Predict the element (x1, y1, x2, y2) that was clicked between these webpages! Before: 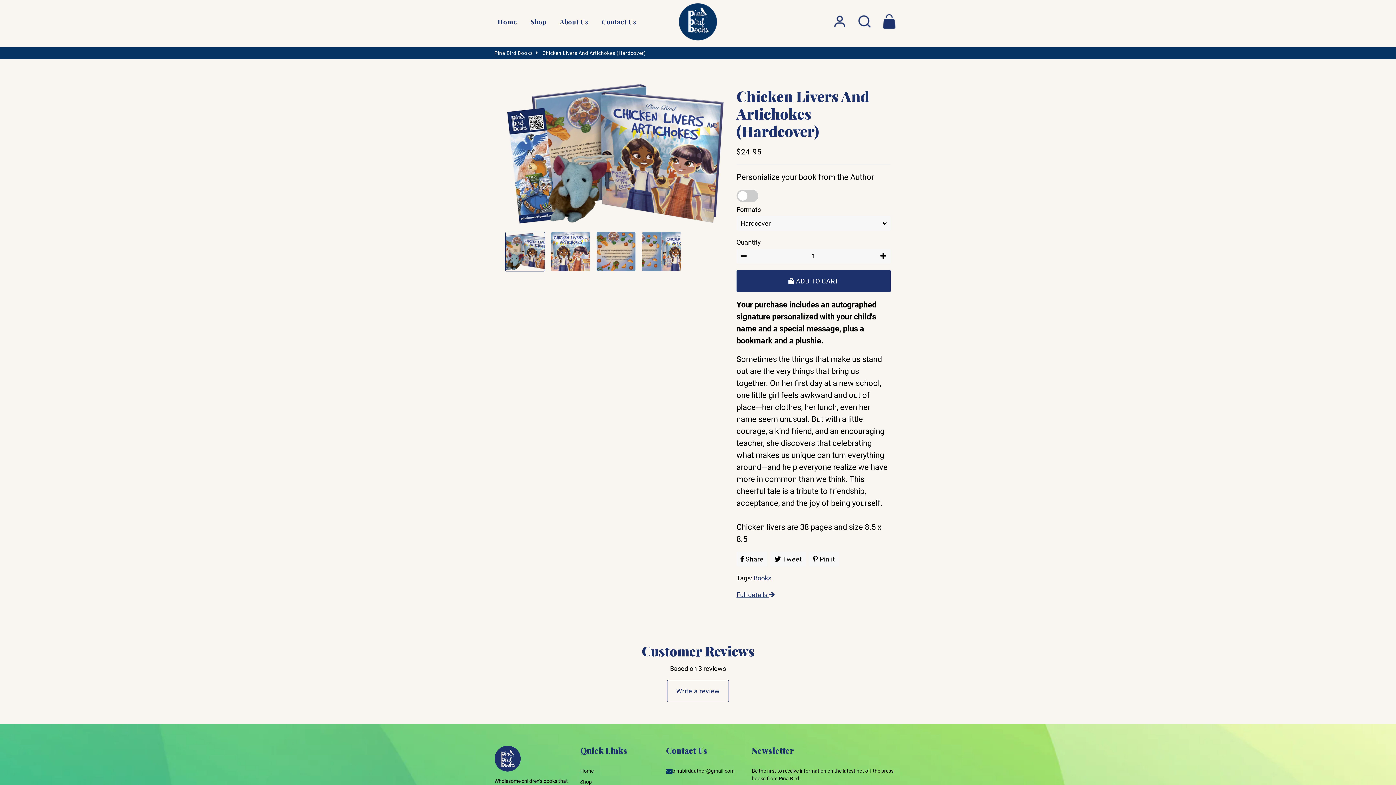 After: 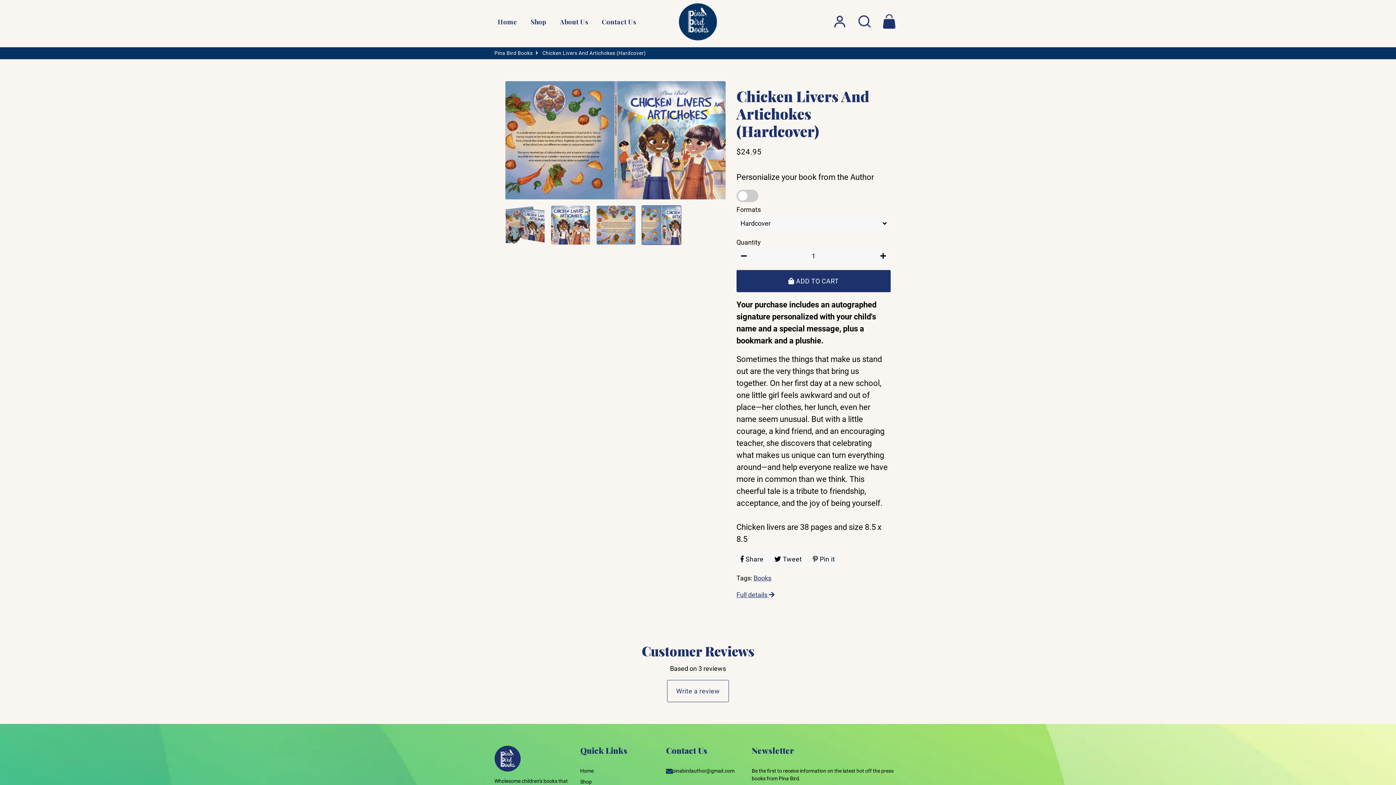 Action: bbox: (641, 232, 681, 271)